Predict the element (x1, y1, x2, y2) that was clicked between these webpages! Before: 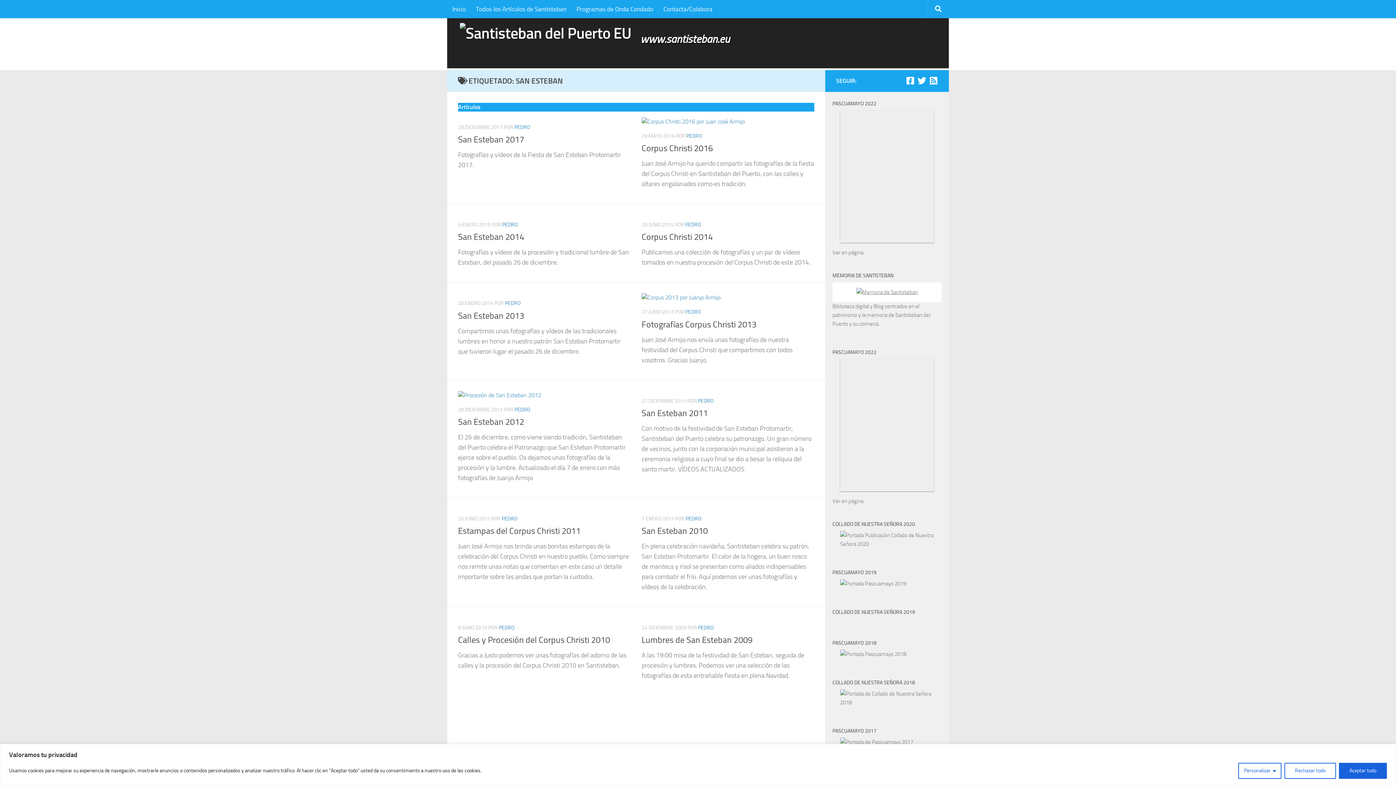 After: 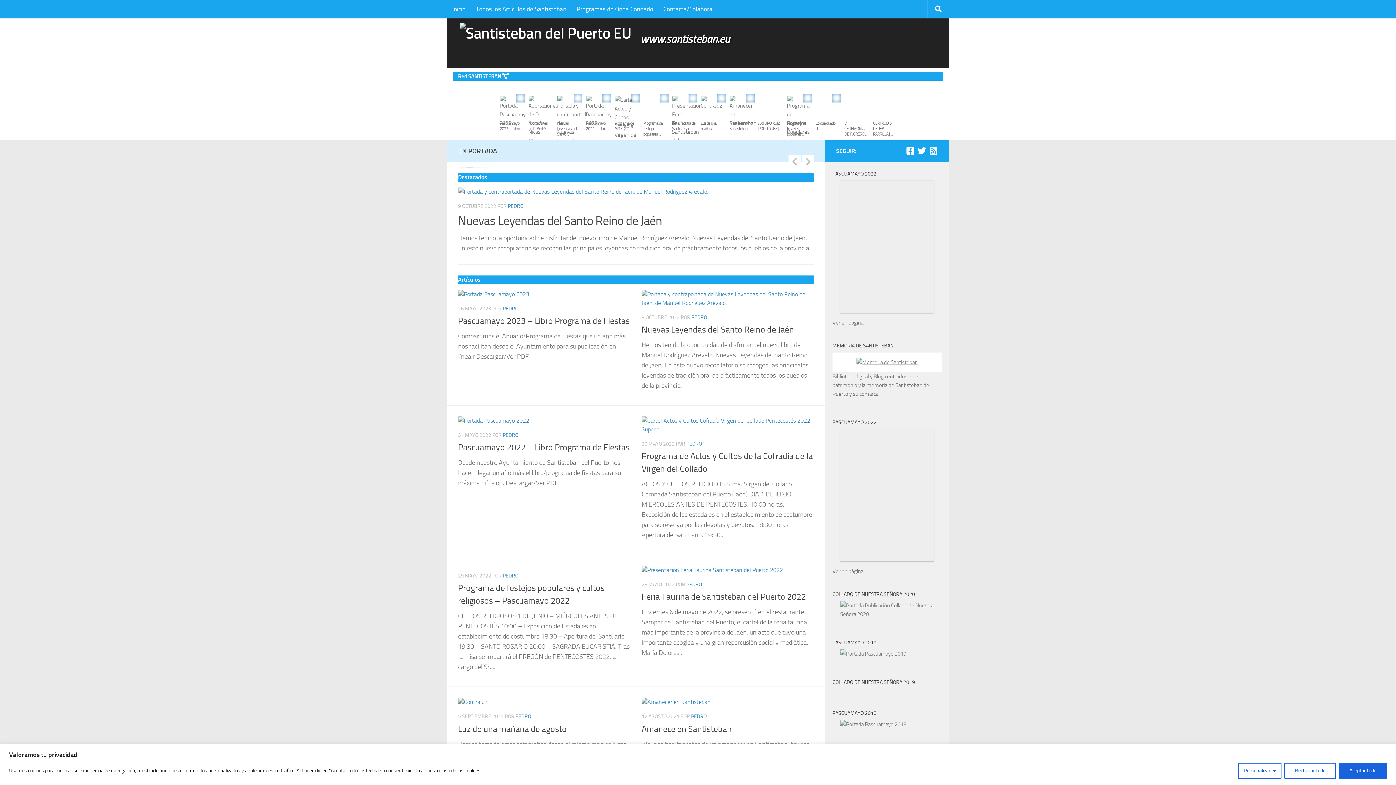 Action: bbox: (447, 0, 470, 18) label: Inicio